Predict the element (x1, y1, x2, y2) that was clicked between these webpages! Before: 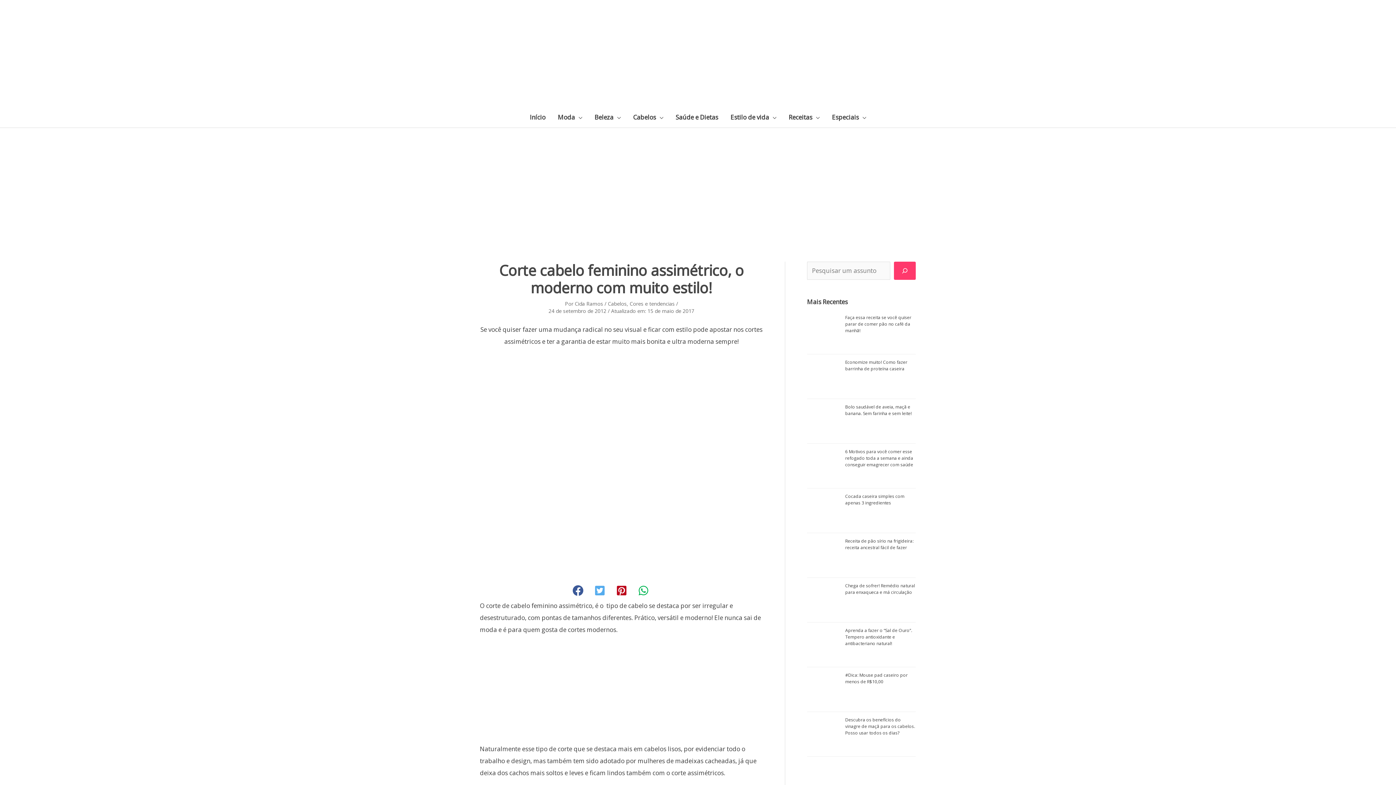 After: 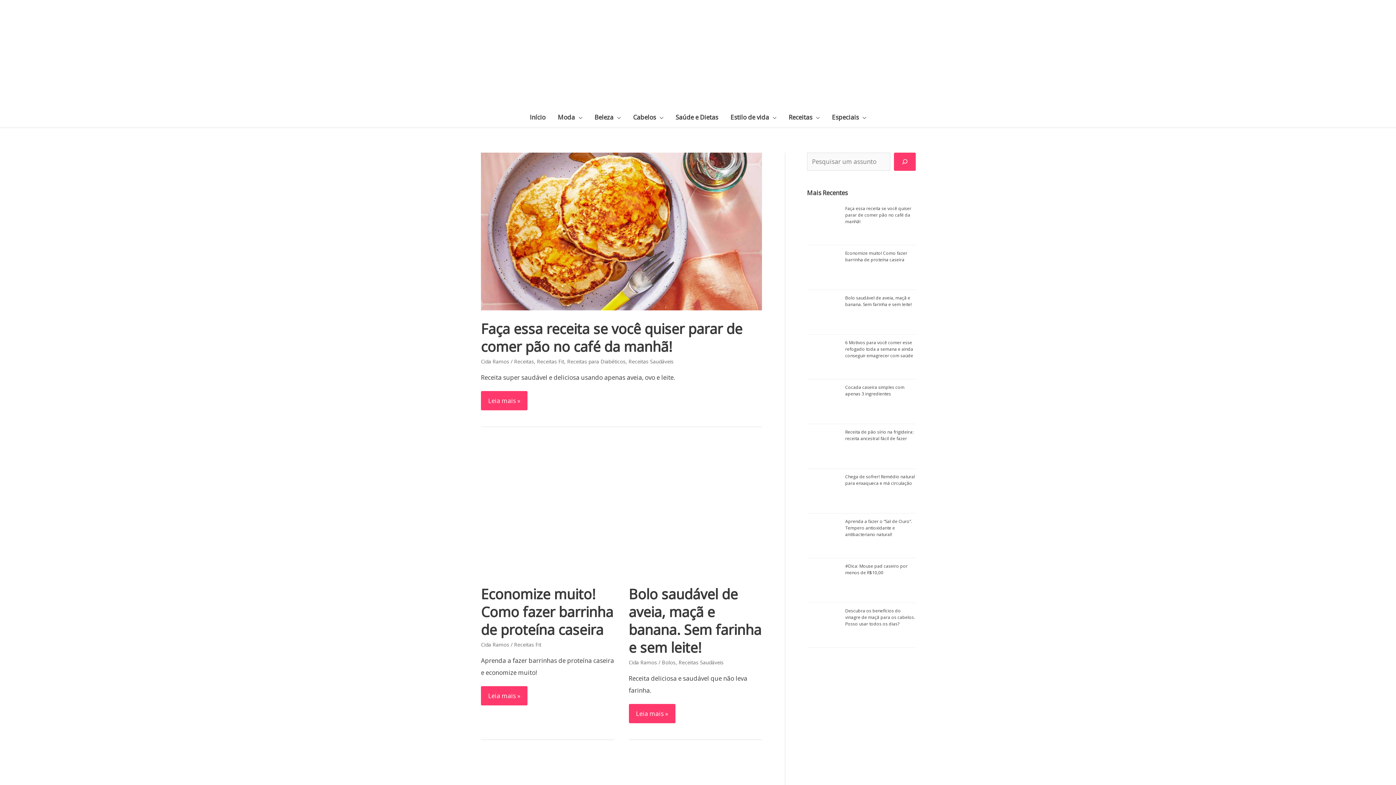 Action: label: Estilo de vida bbox: (724, 106, 782, 127)